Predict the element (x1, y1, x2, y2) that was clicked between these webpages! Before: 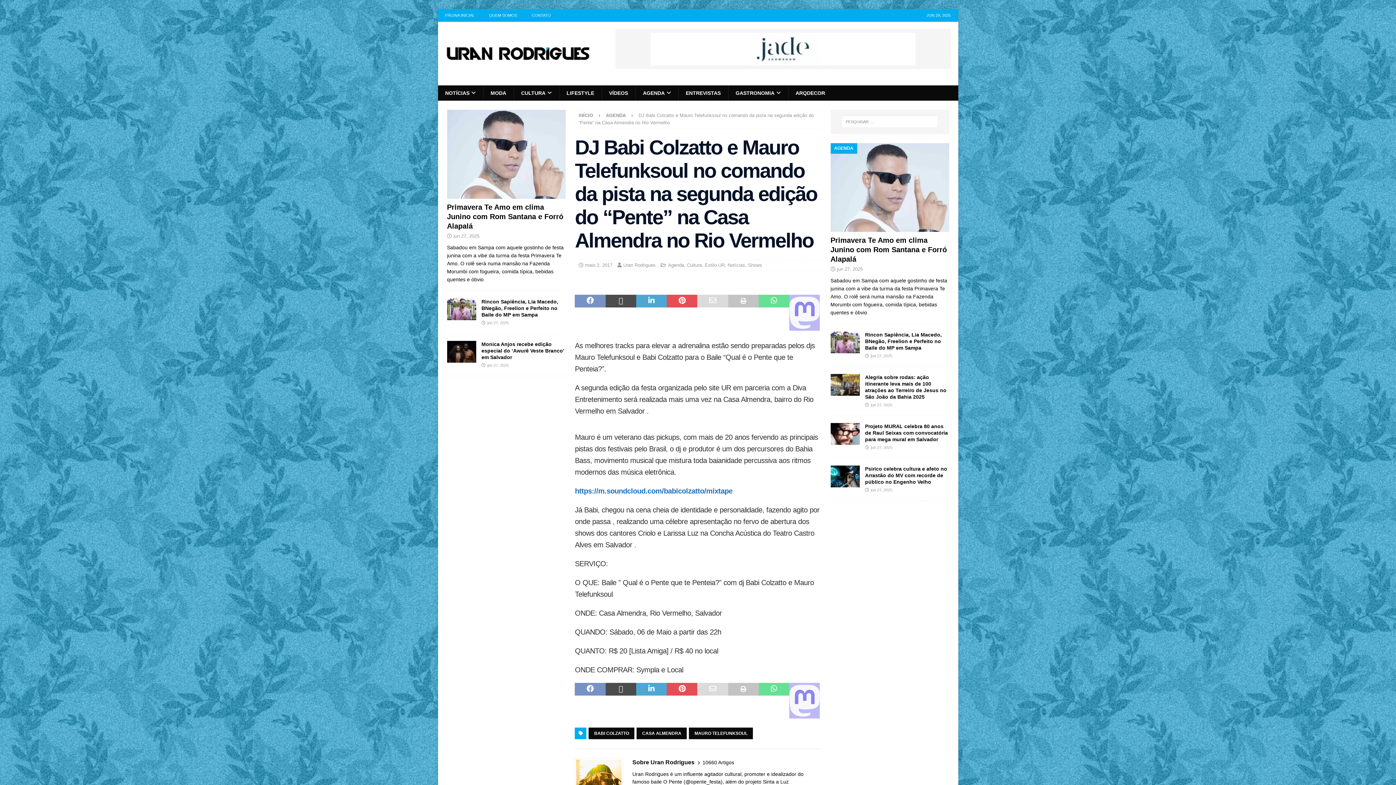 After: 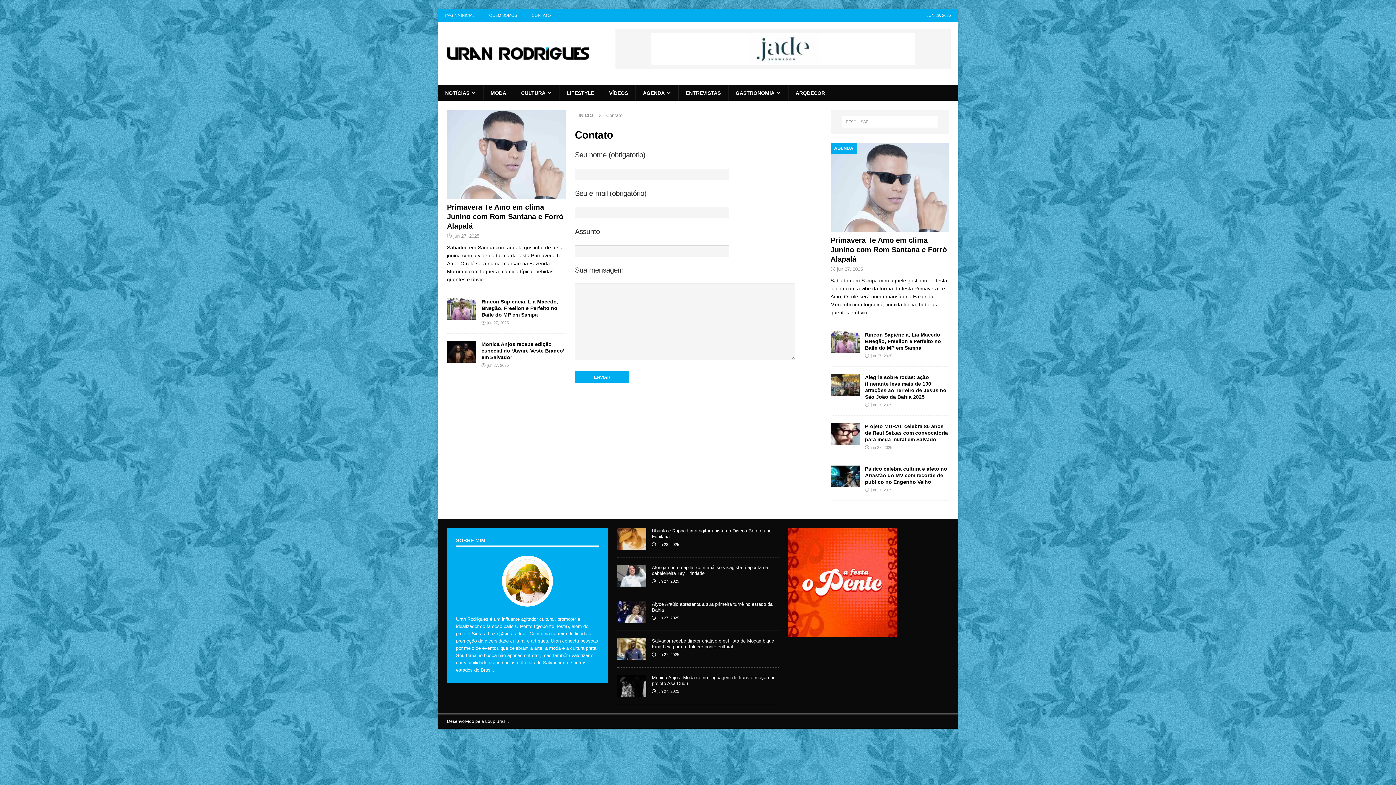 Action: label: CONTATO bbox: (524, 9, 558, 21)